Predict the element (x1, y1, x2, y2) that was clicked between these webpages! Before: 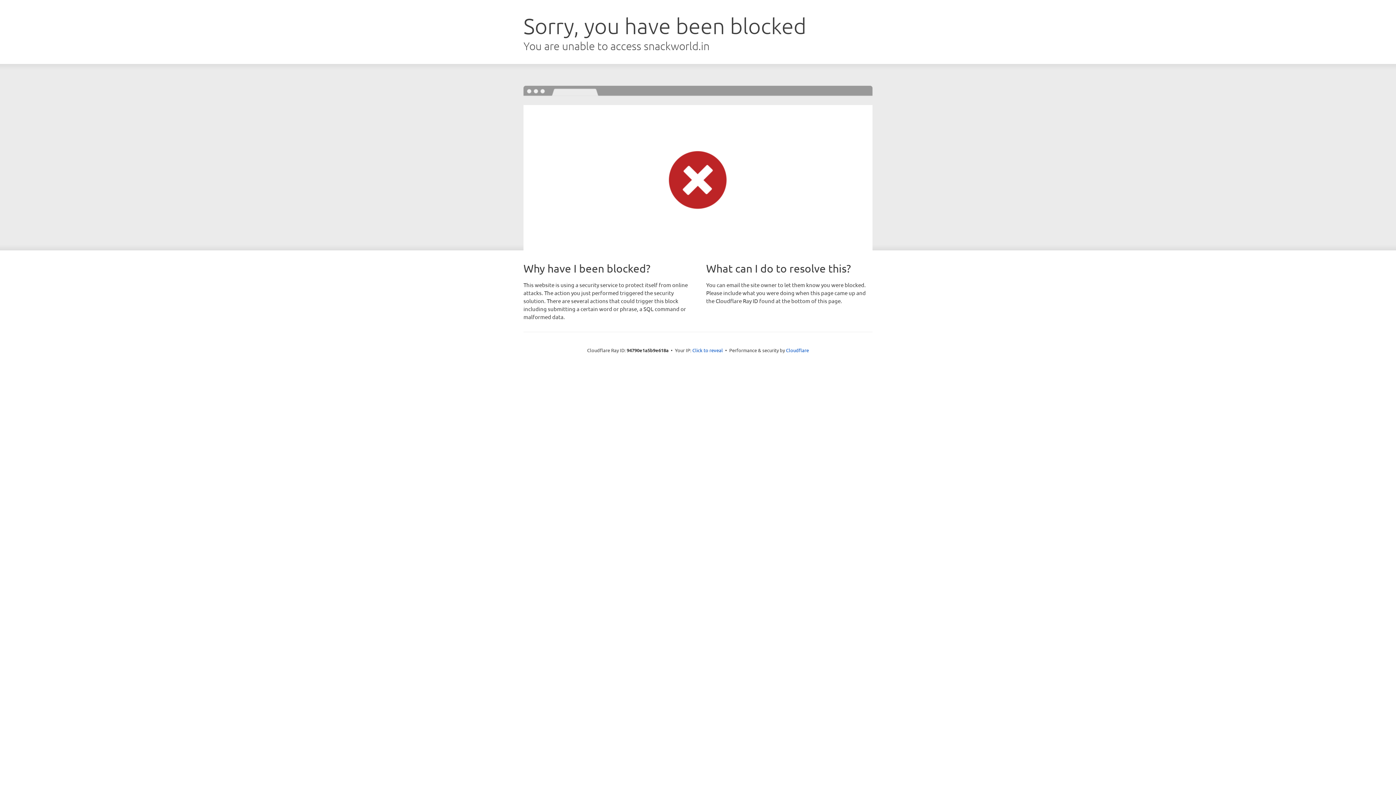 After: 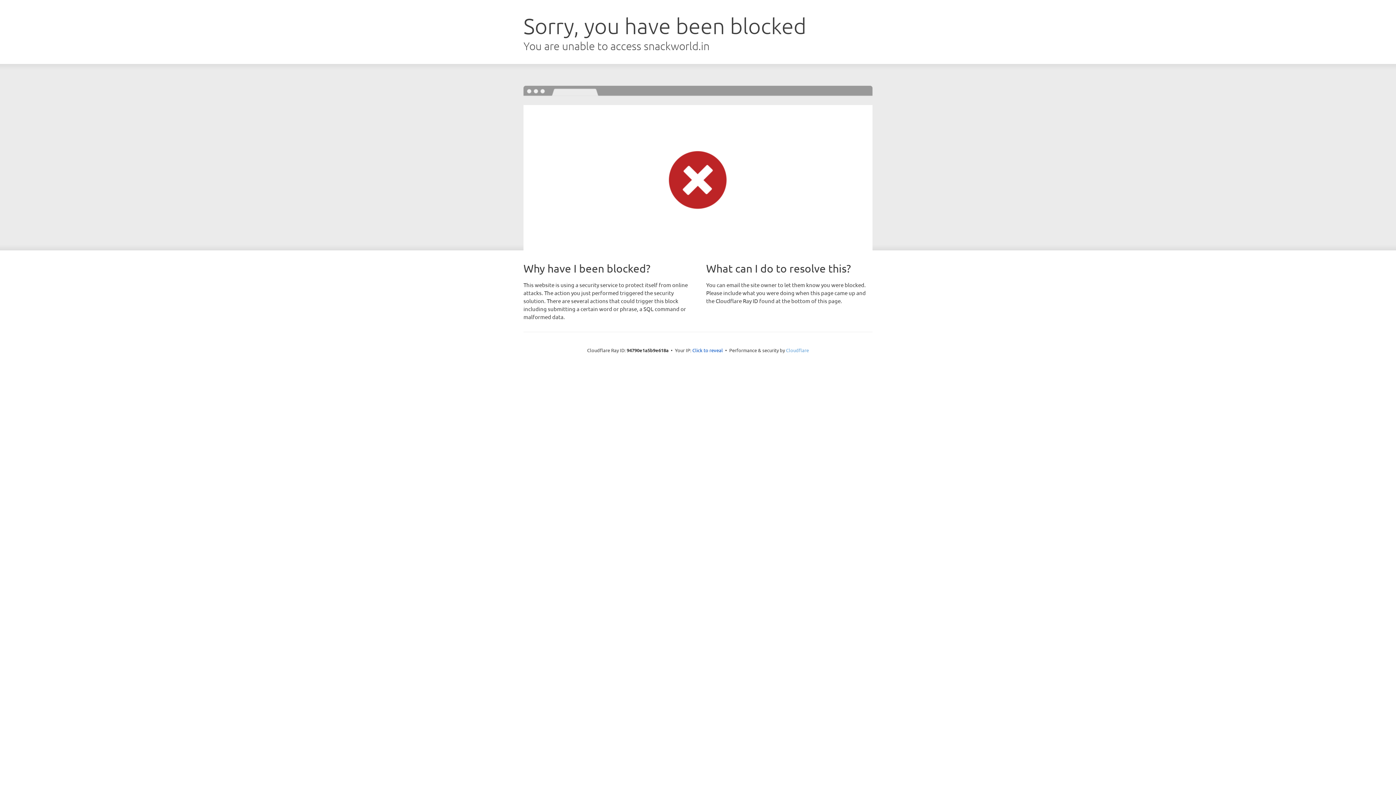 Action: bbox: (786, 347, 809, 353) label: Cloudflare